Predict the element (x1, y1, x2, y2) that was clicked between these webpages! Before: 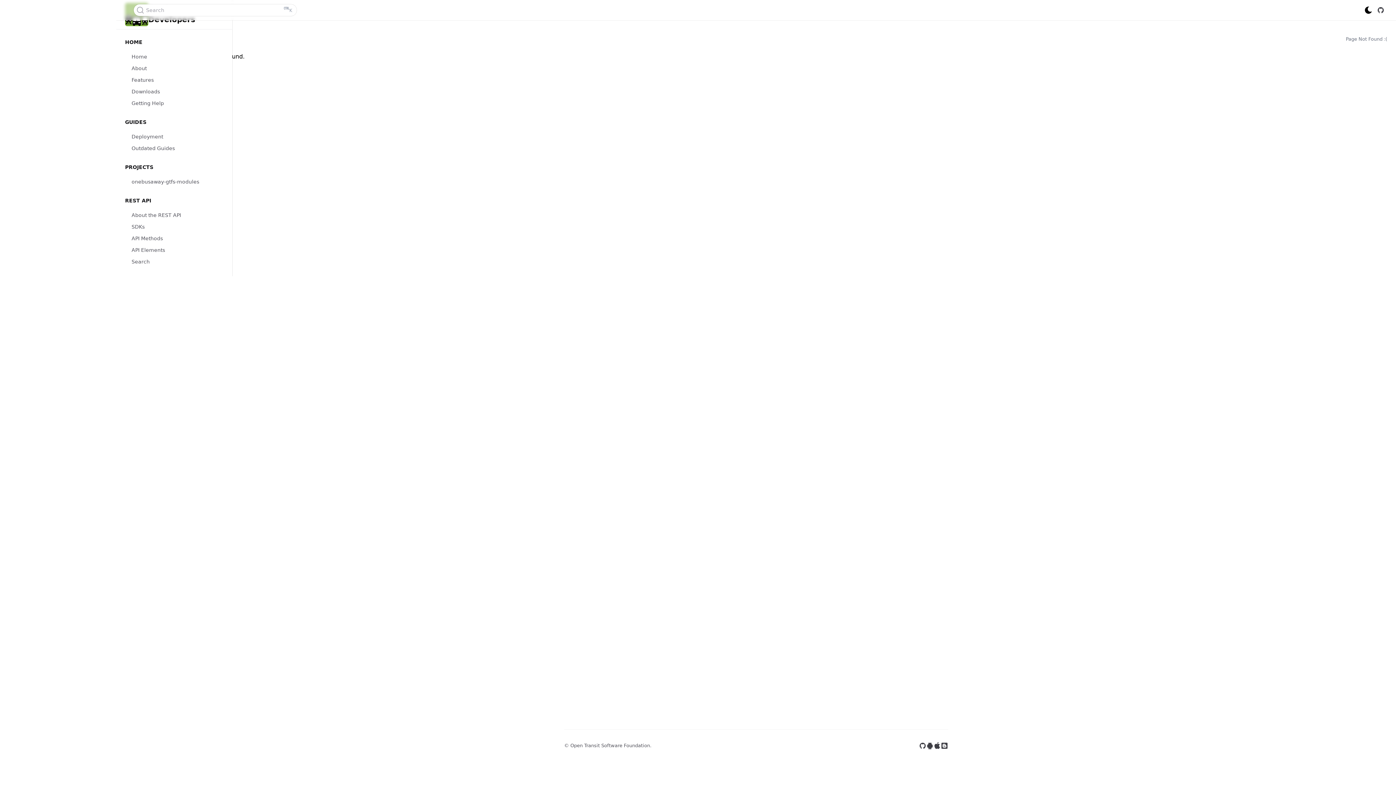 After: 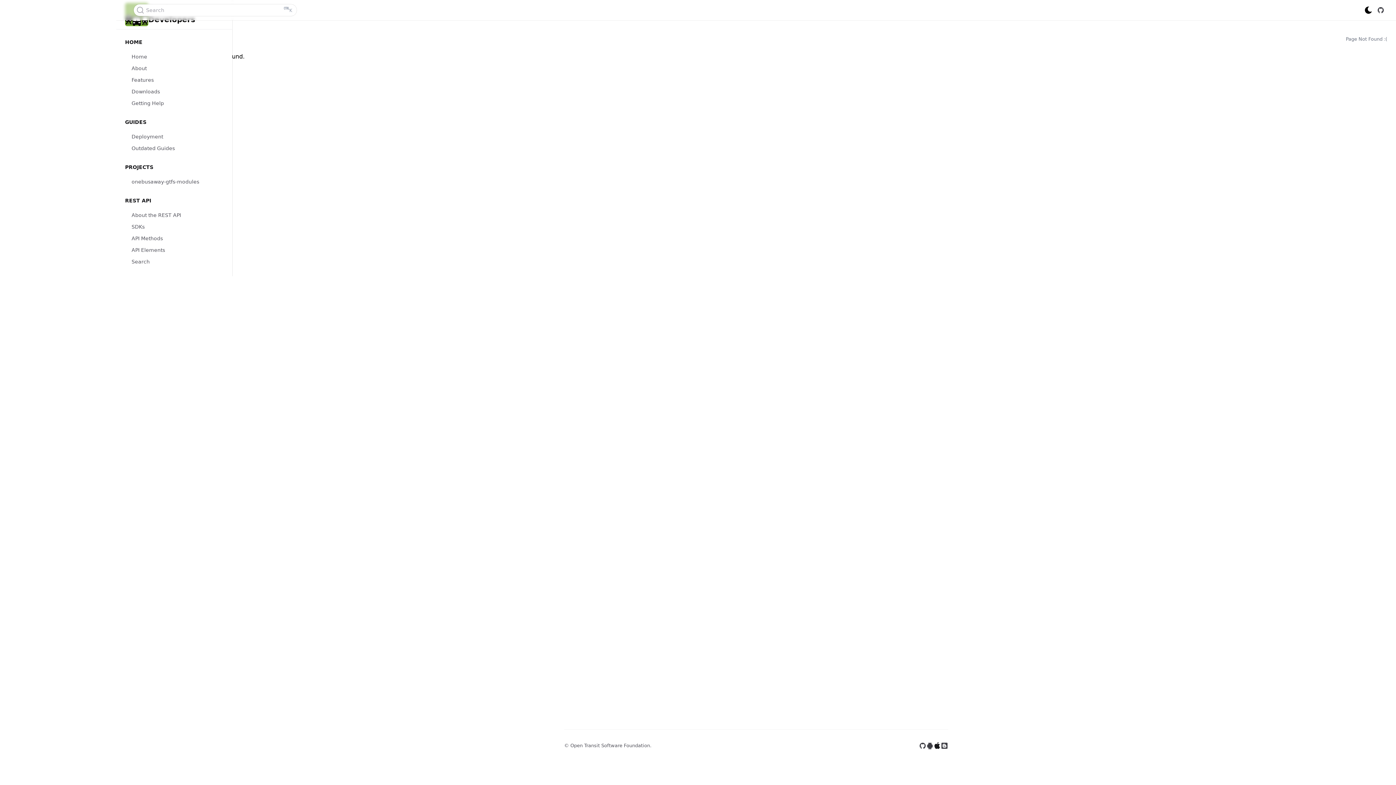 Action: bbox: (933, 742, 941, 749)